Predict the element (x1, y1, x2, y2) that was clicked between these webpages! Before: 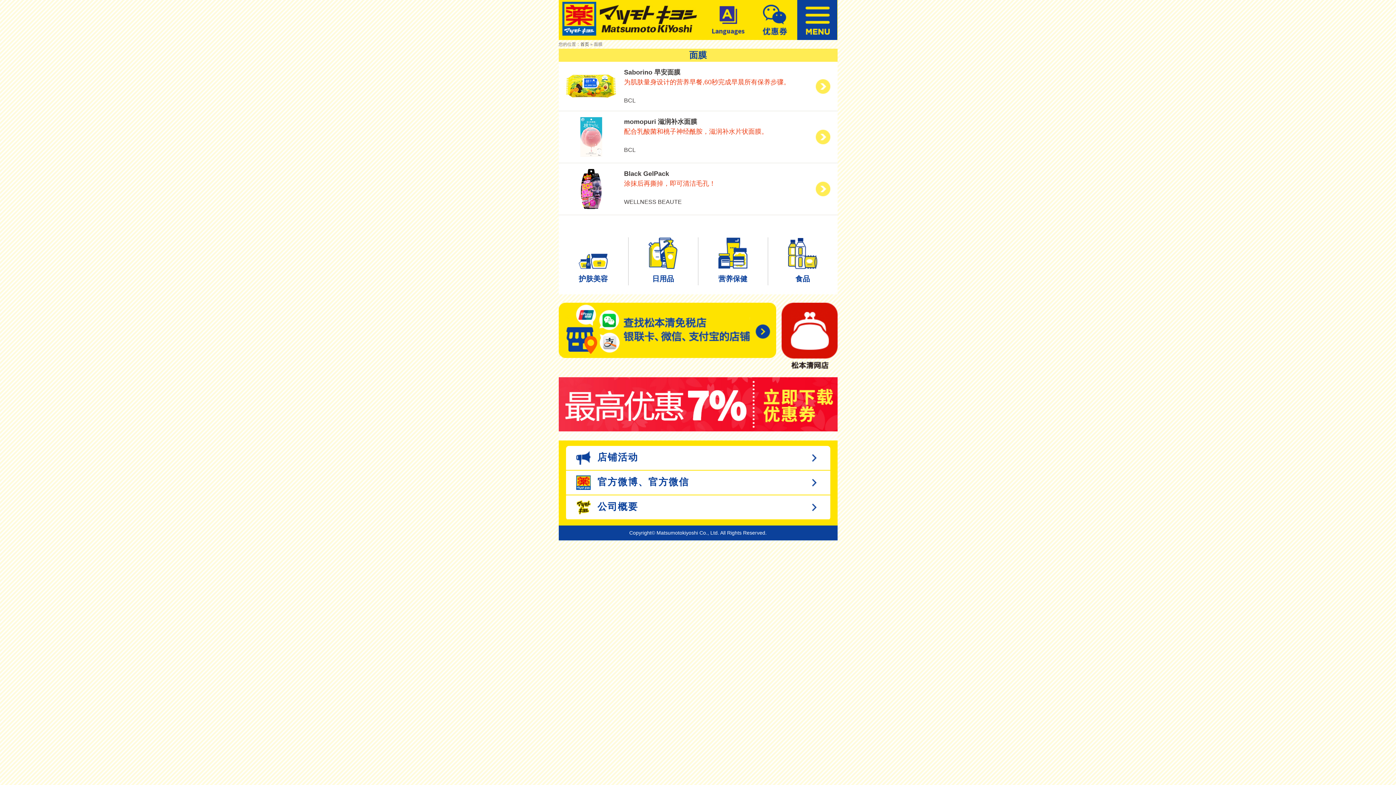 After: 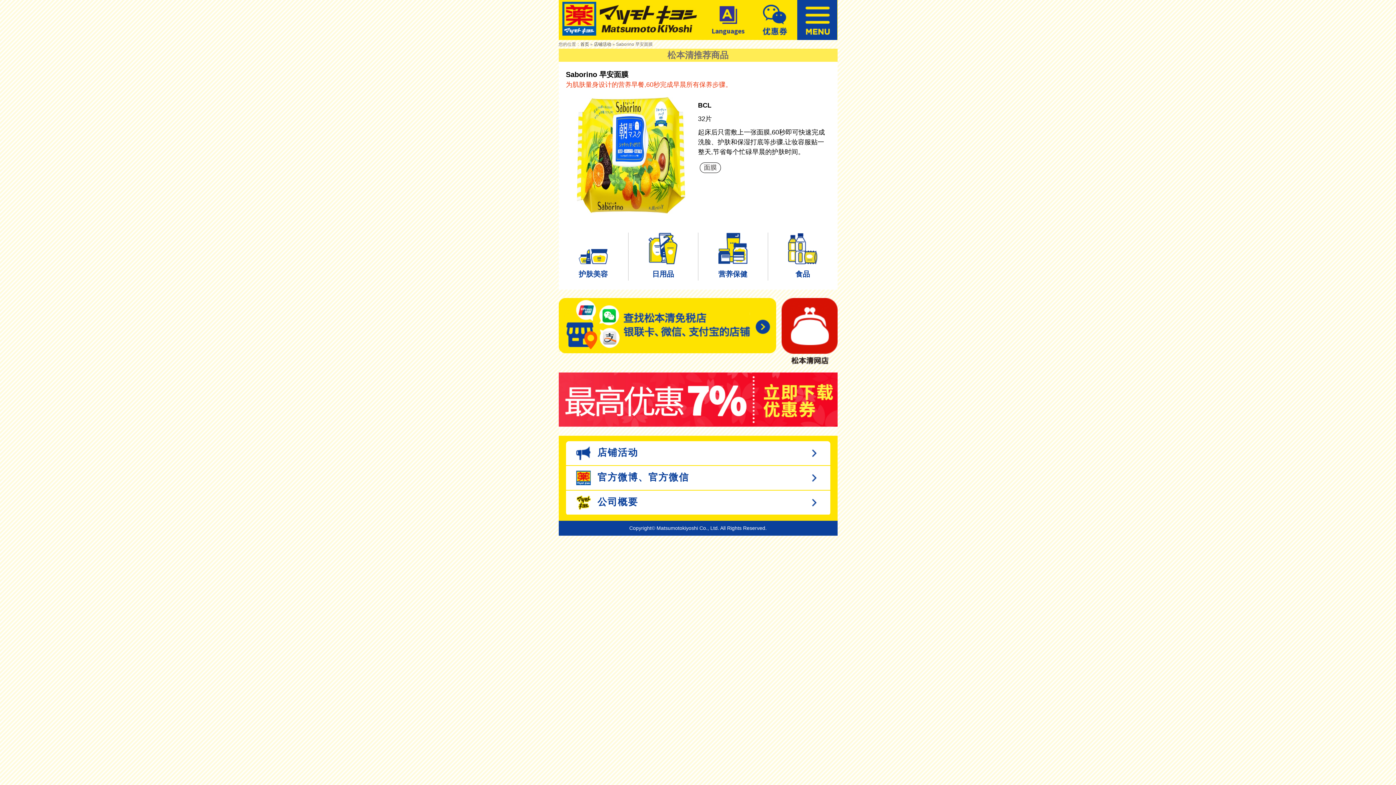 Action: label: Saborino 早安面膜

为肌肤量身设计的营养早餐,60秒完成早晨所有保养步骤。

BCL bbox: (558, 61, 837, 110)